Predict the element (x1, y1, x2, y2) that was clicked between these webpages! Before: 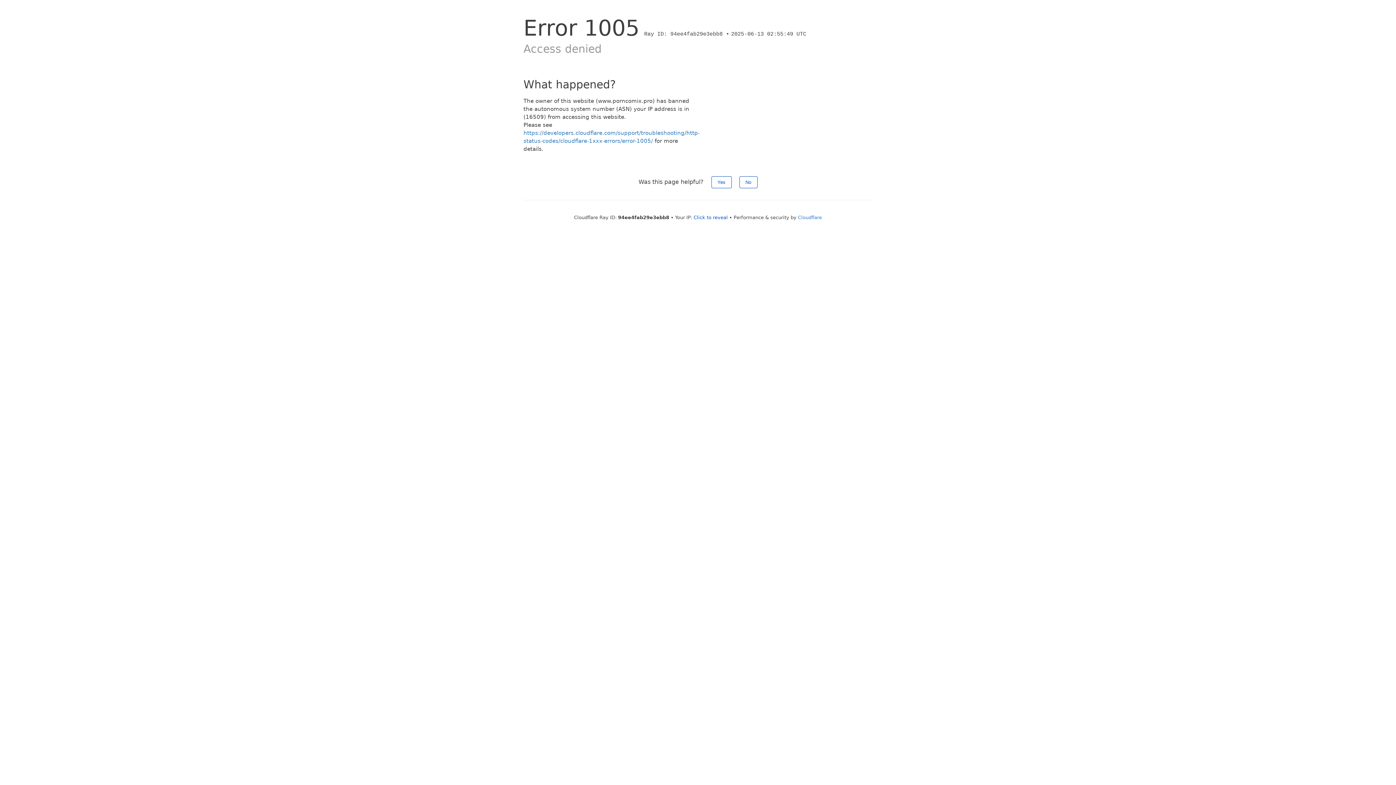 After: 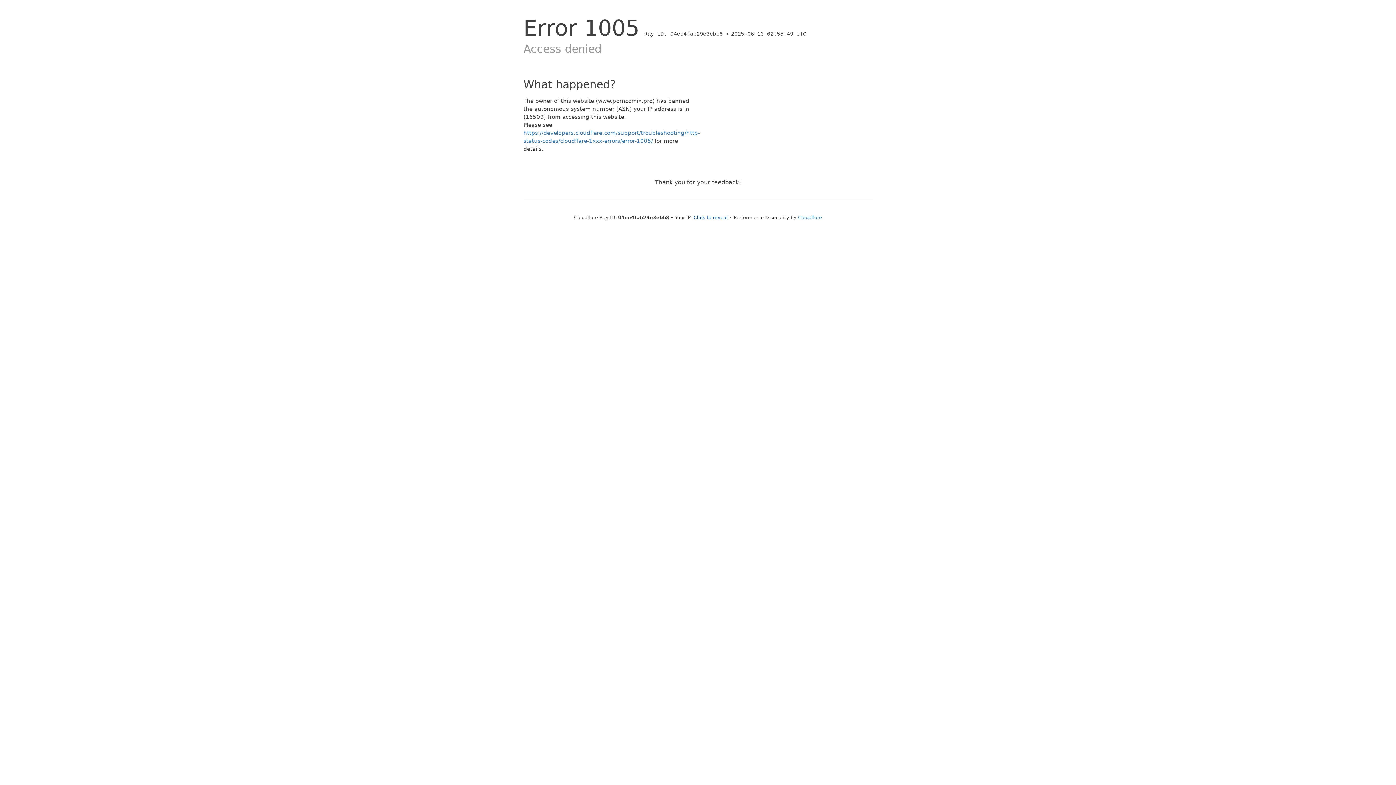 Action: bbox: (739, 176, 757, 188) label: No